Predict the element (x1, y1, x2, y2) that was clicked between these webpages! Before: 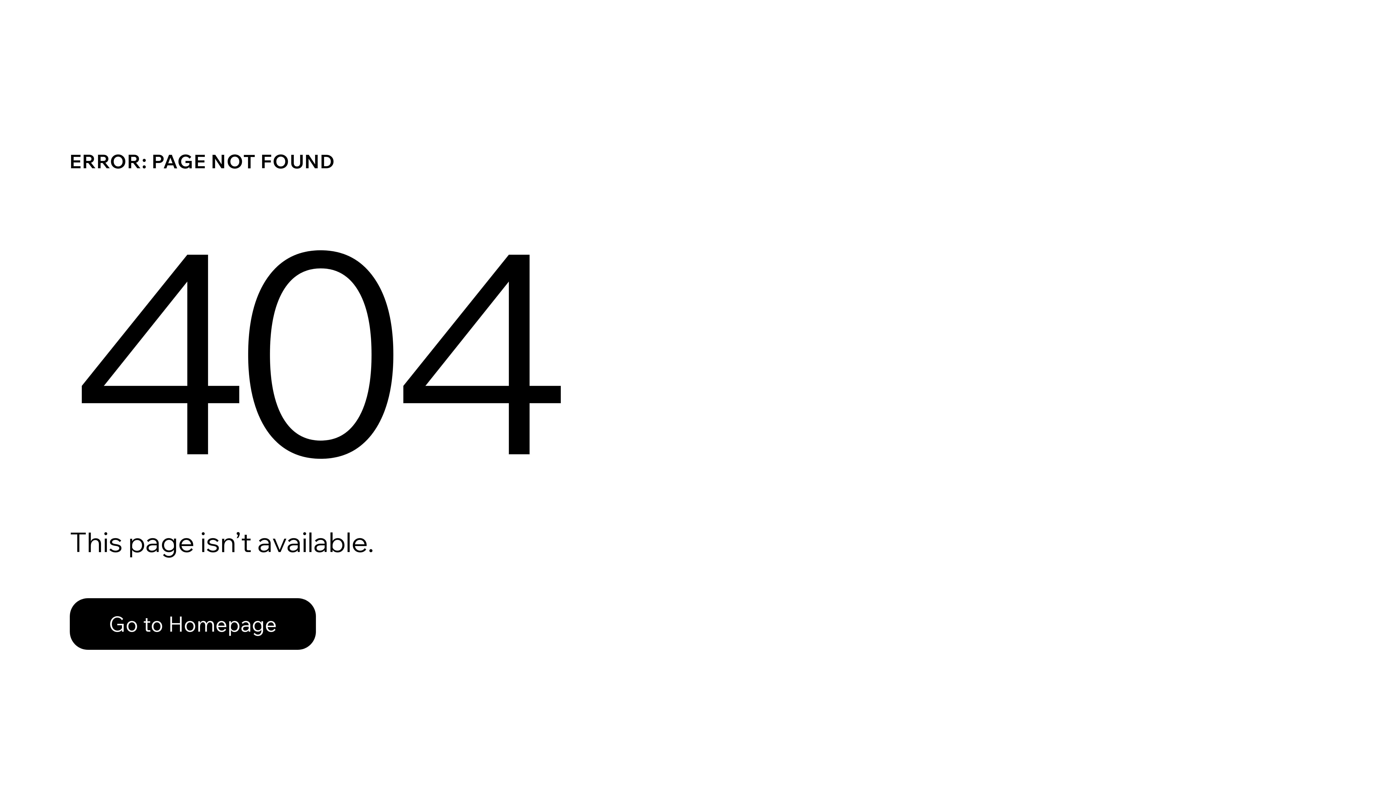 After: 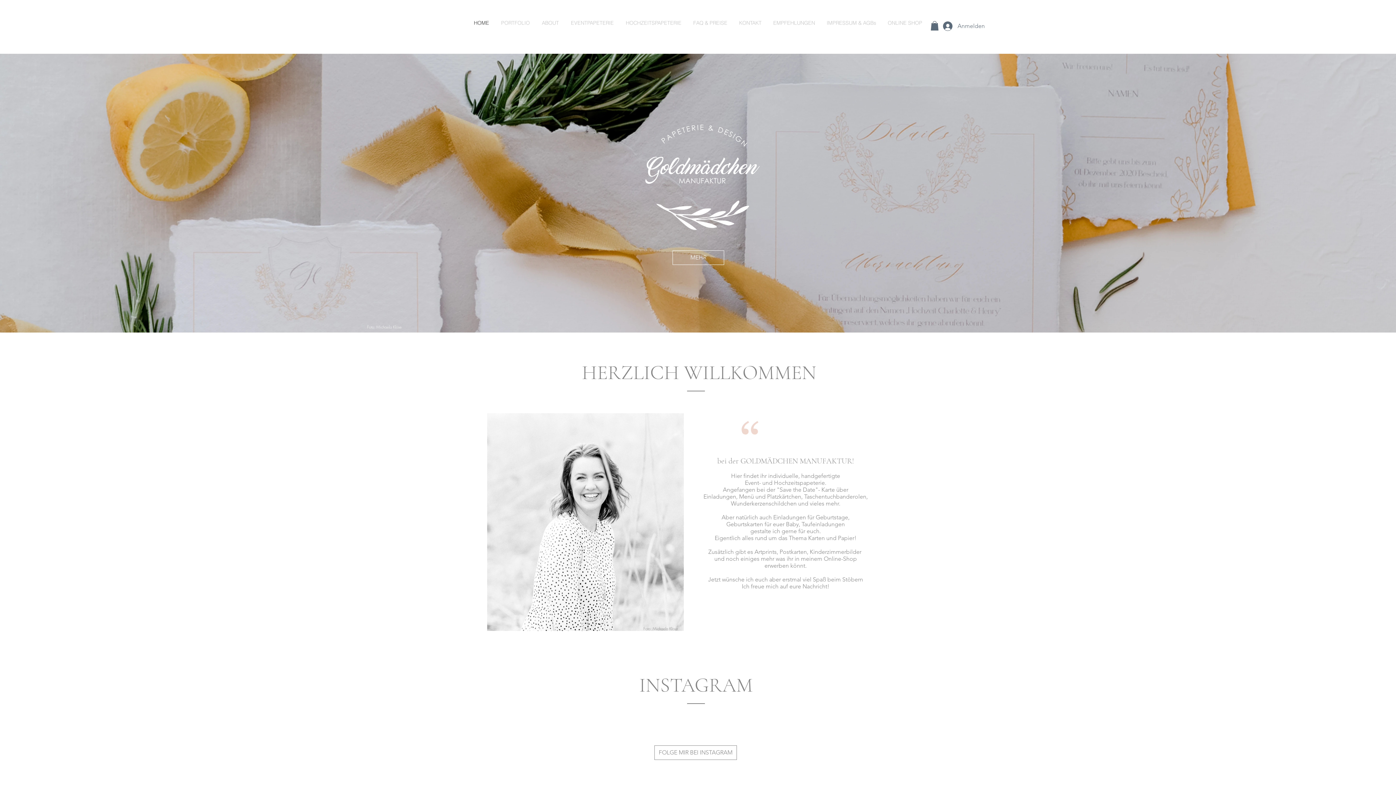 Action: bbox: (69, 582, 768, 659) label: Go to Homepage